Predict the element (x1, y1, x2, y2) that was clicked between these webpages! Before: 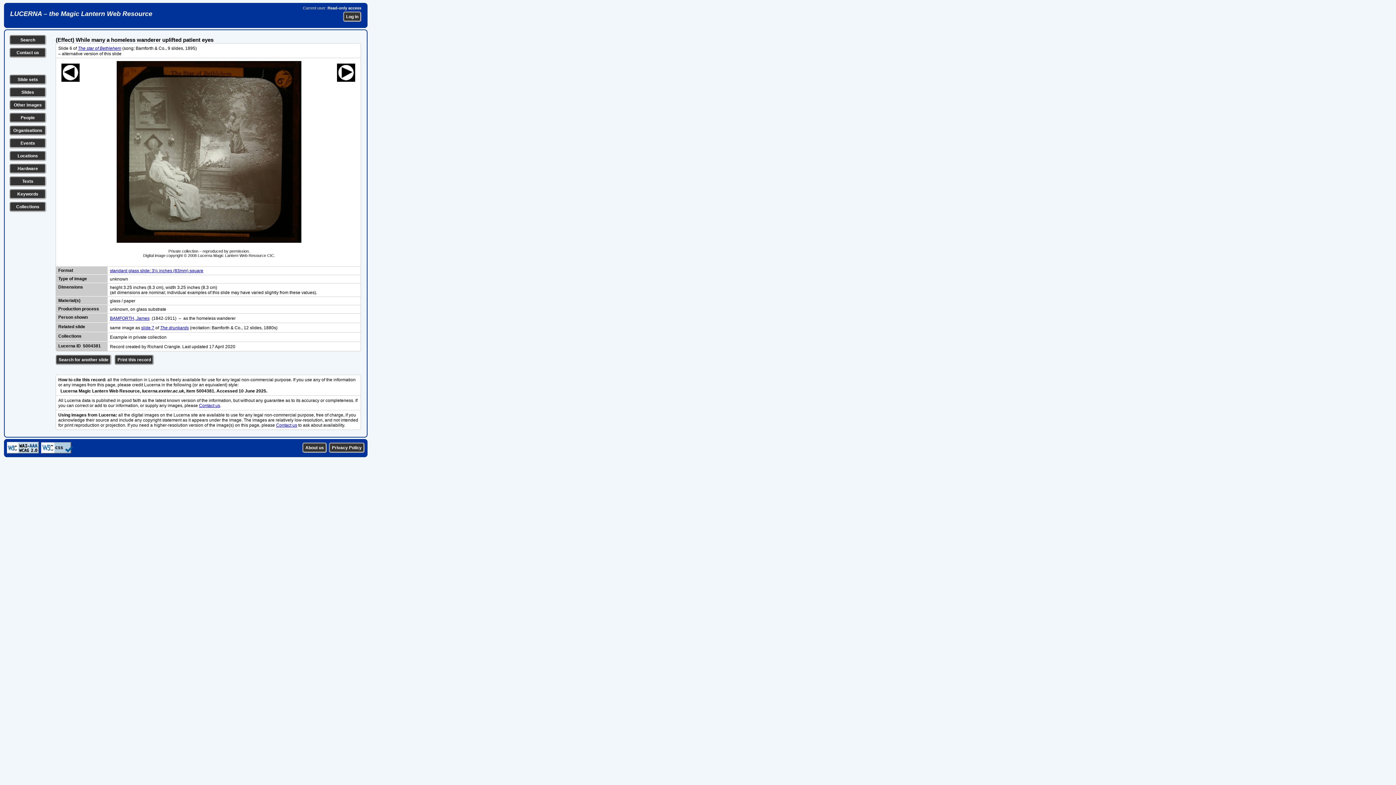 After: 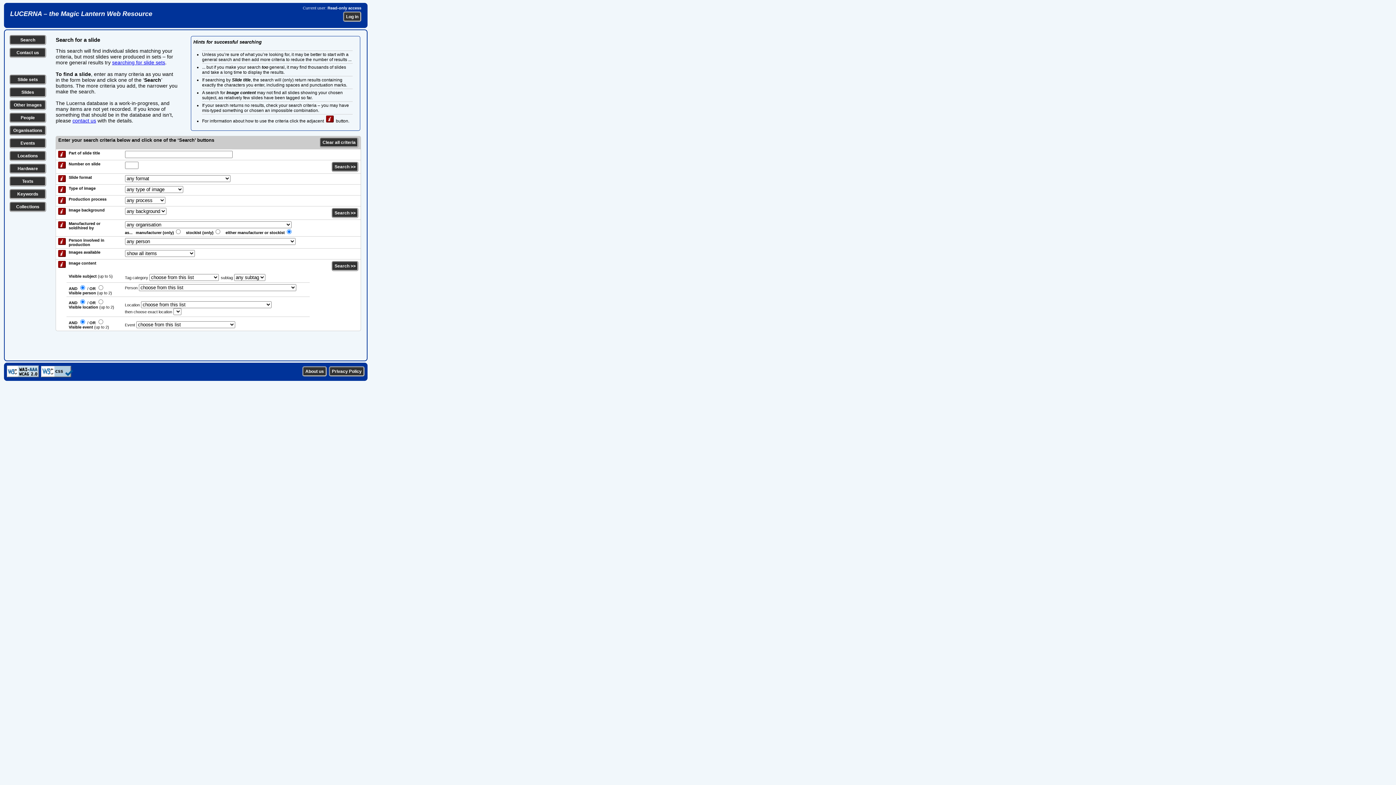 Action: label: Search for another slide bbox: (55, 354, 111, 365)